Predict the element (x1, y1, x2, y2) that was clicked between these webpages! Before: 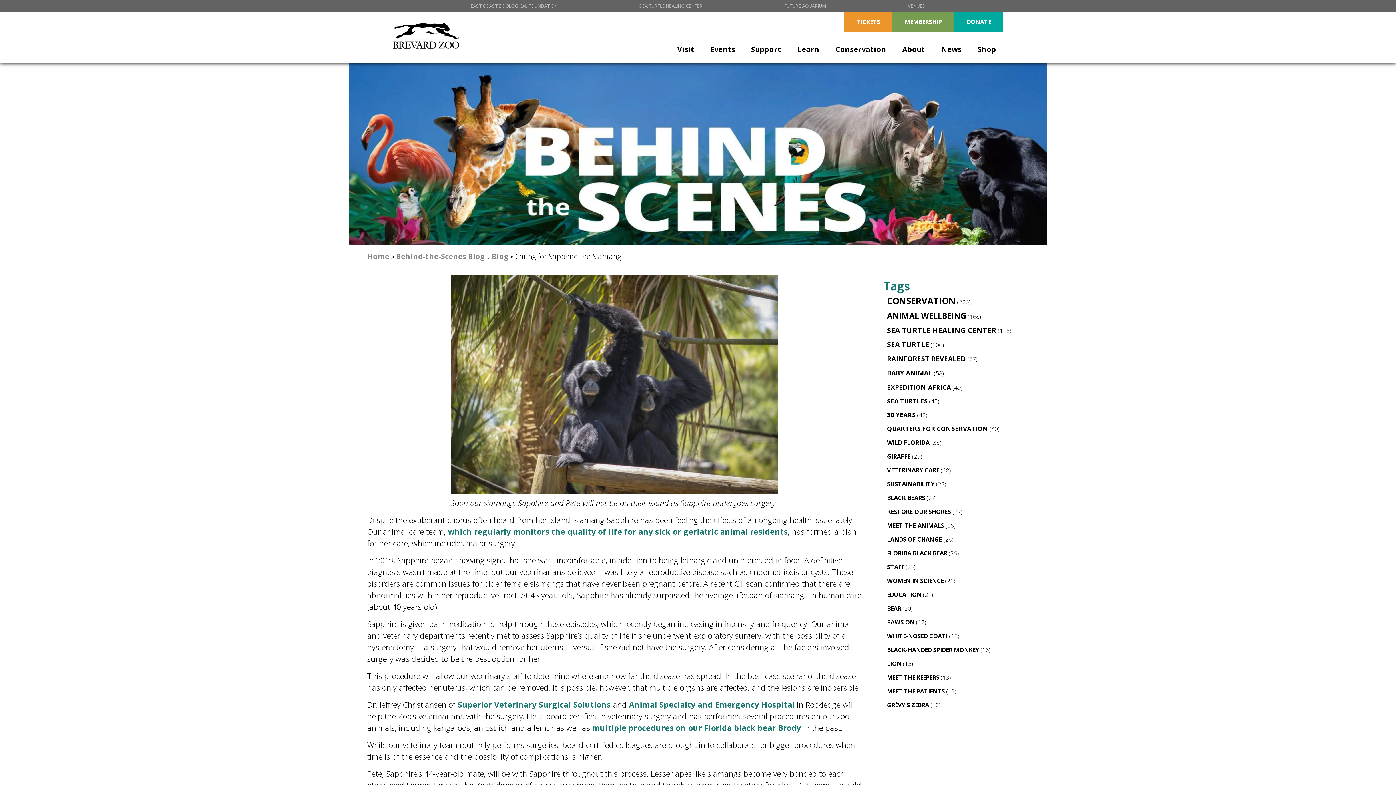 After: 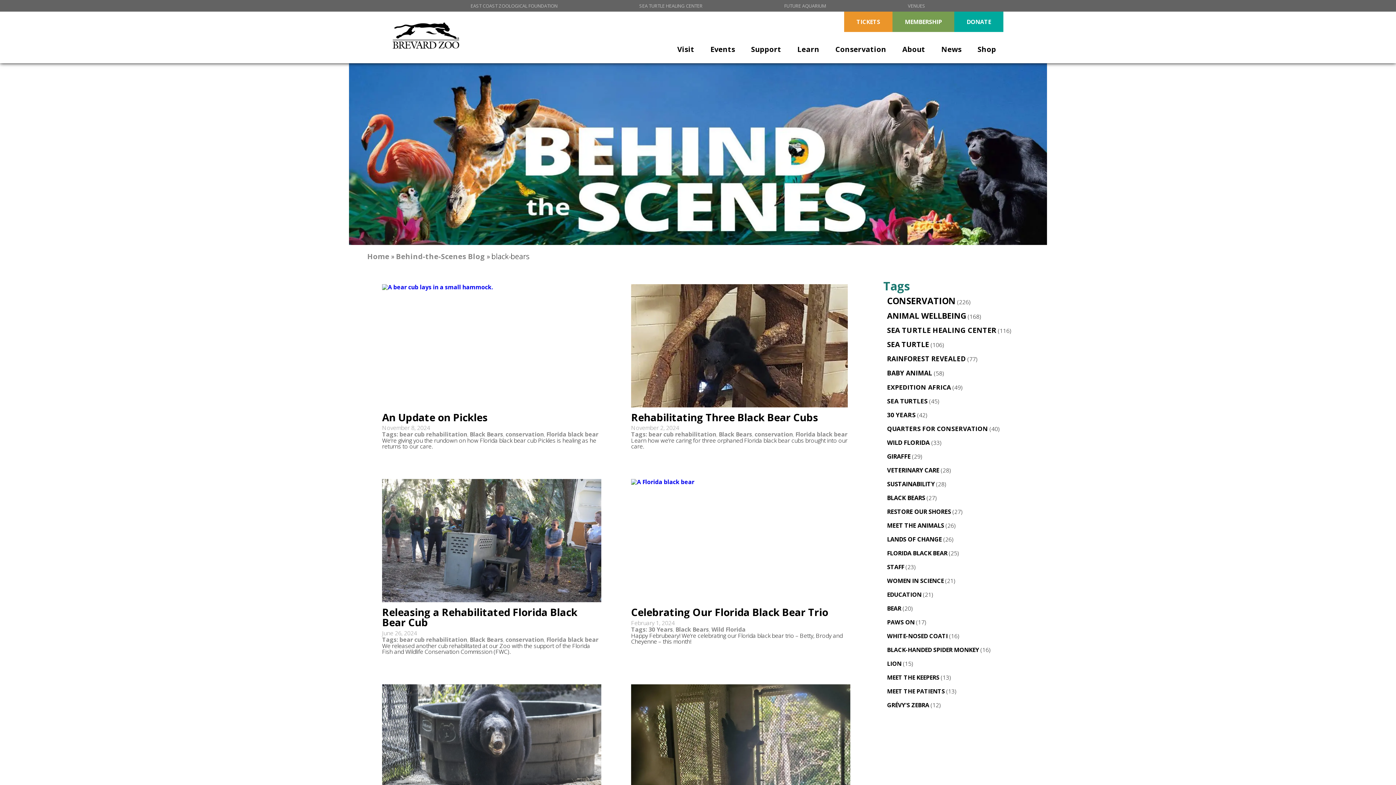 Action: bbox: (887, 492, 925, 503) label: BLACK BEARS